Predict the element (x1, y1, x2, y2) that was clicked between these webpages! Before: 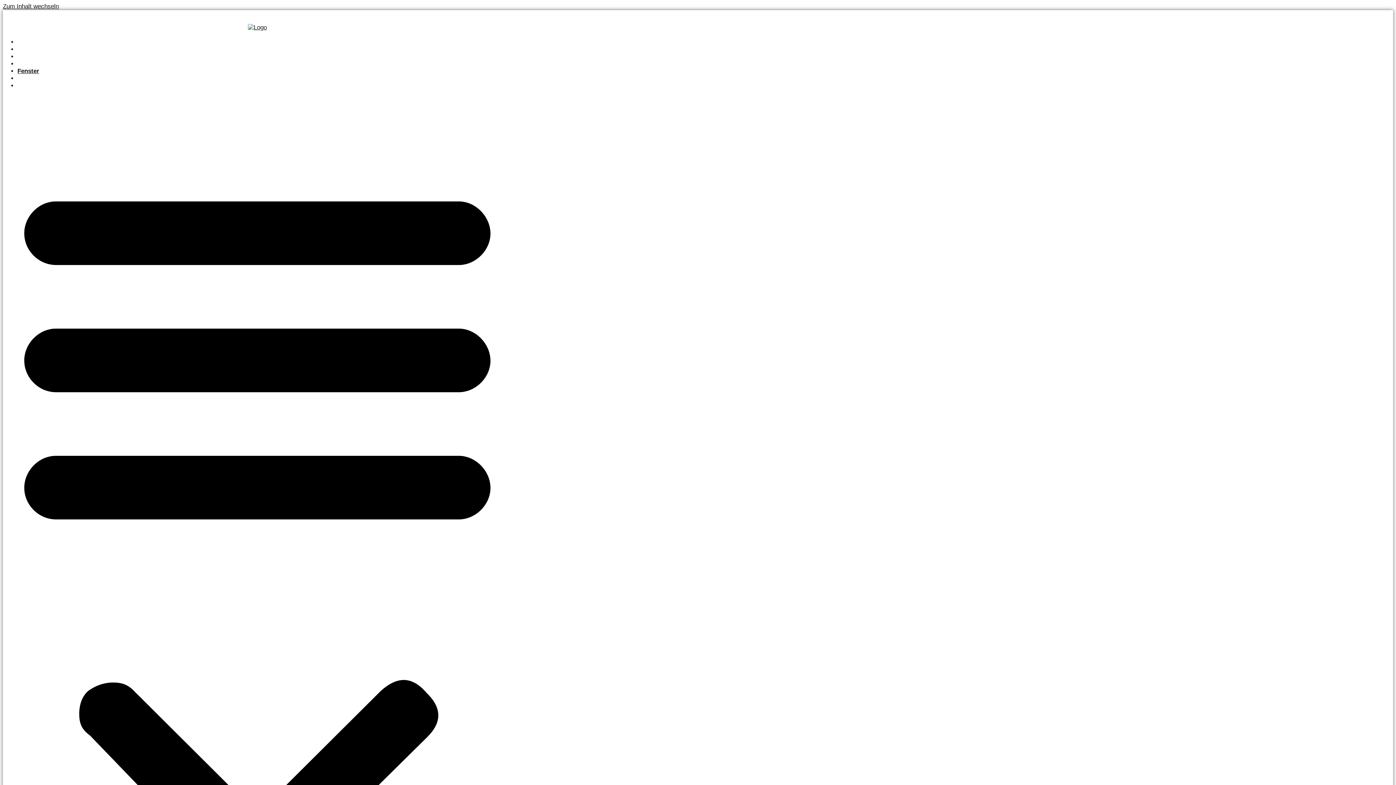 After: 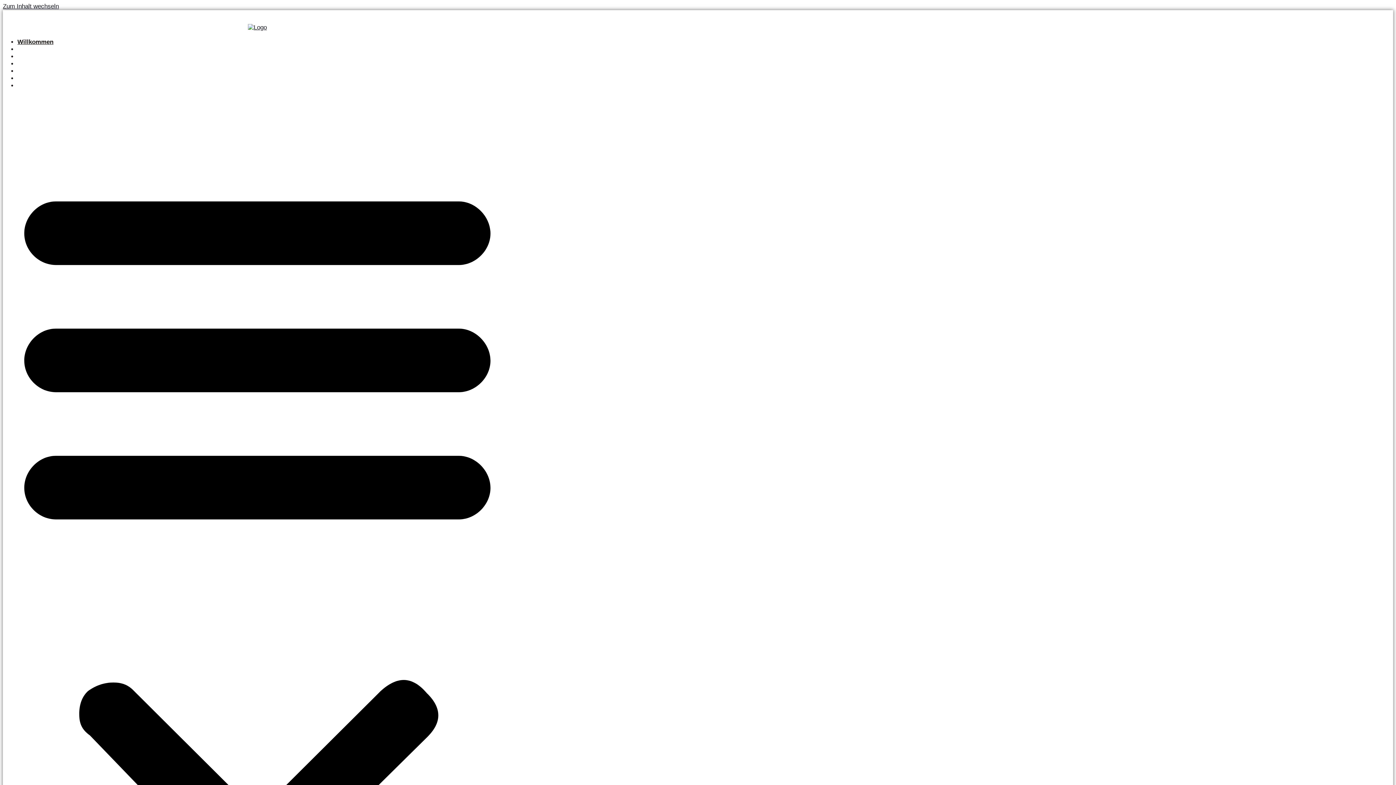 Action: label: Willkommen bbox: (17, 38, 53, 45)